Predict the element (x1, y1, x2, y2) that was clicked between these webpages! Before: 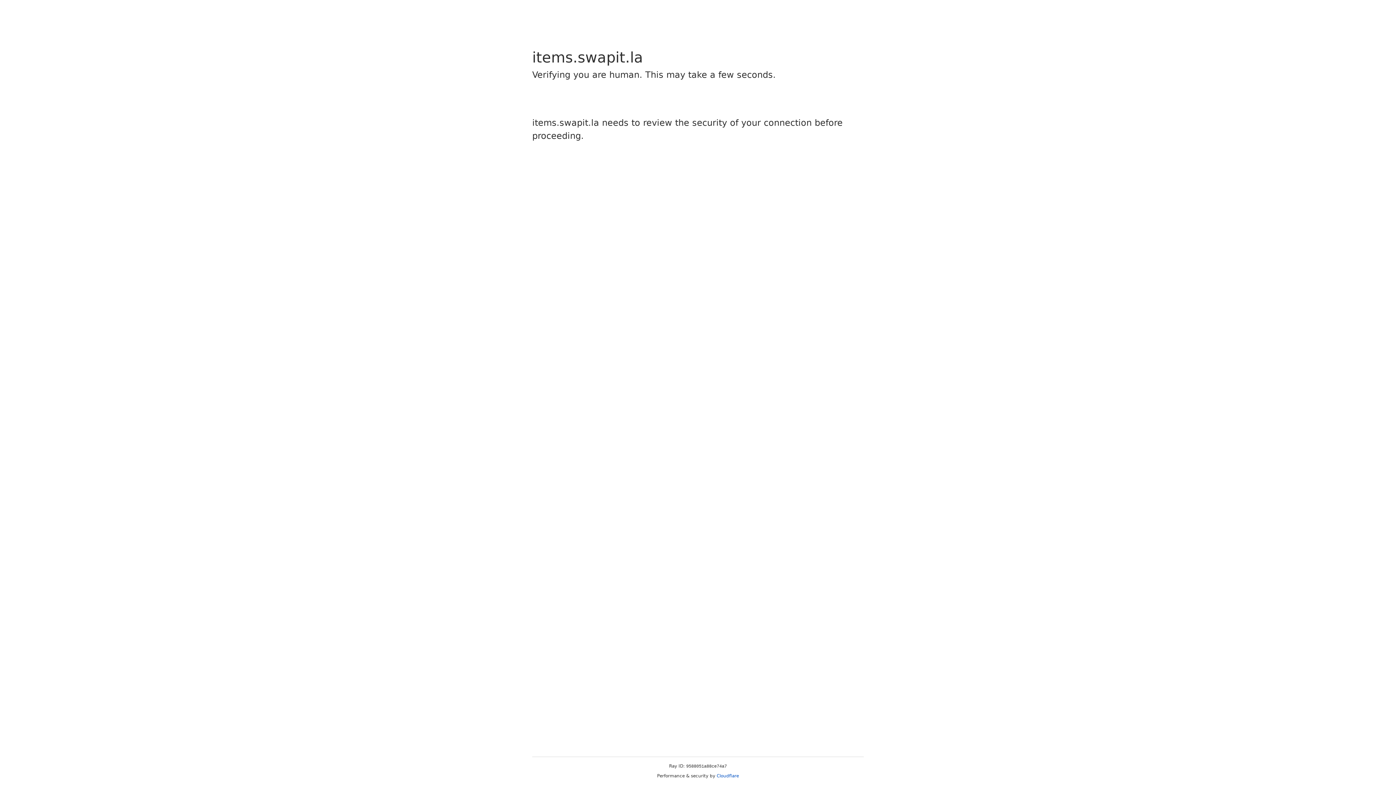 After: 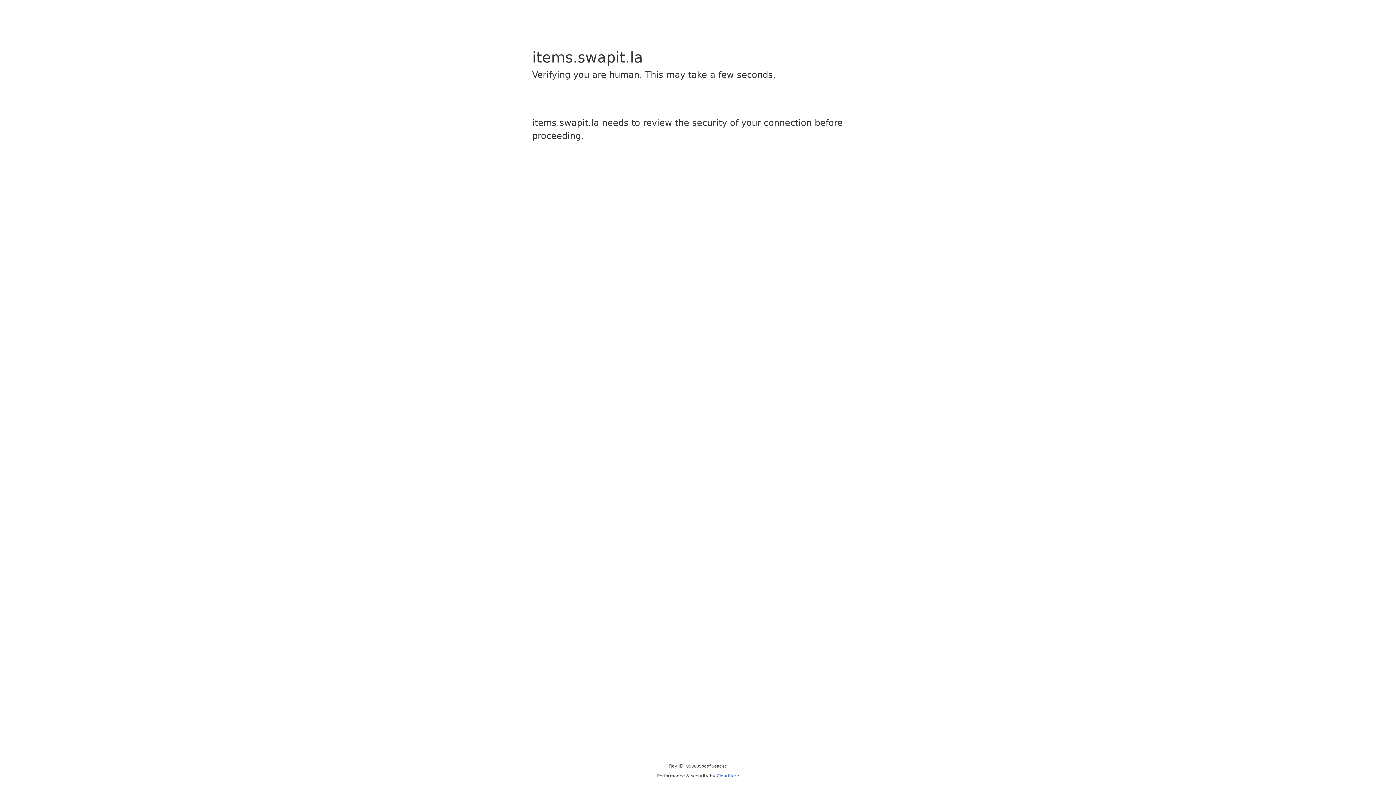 Action: bbox: (716, 773, 739, 778) label: Cloudflare